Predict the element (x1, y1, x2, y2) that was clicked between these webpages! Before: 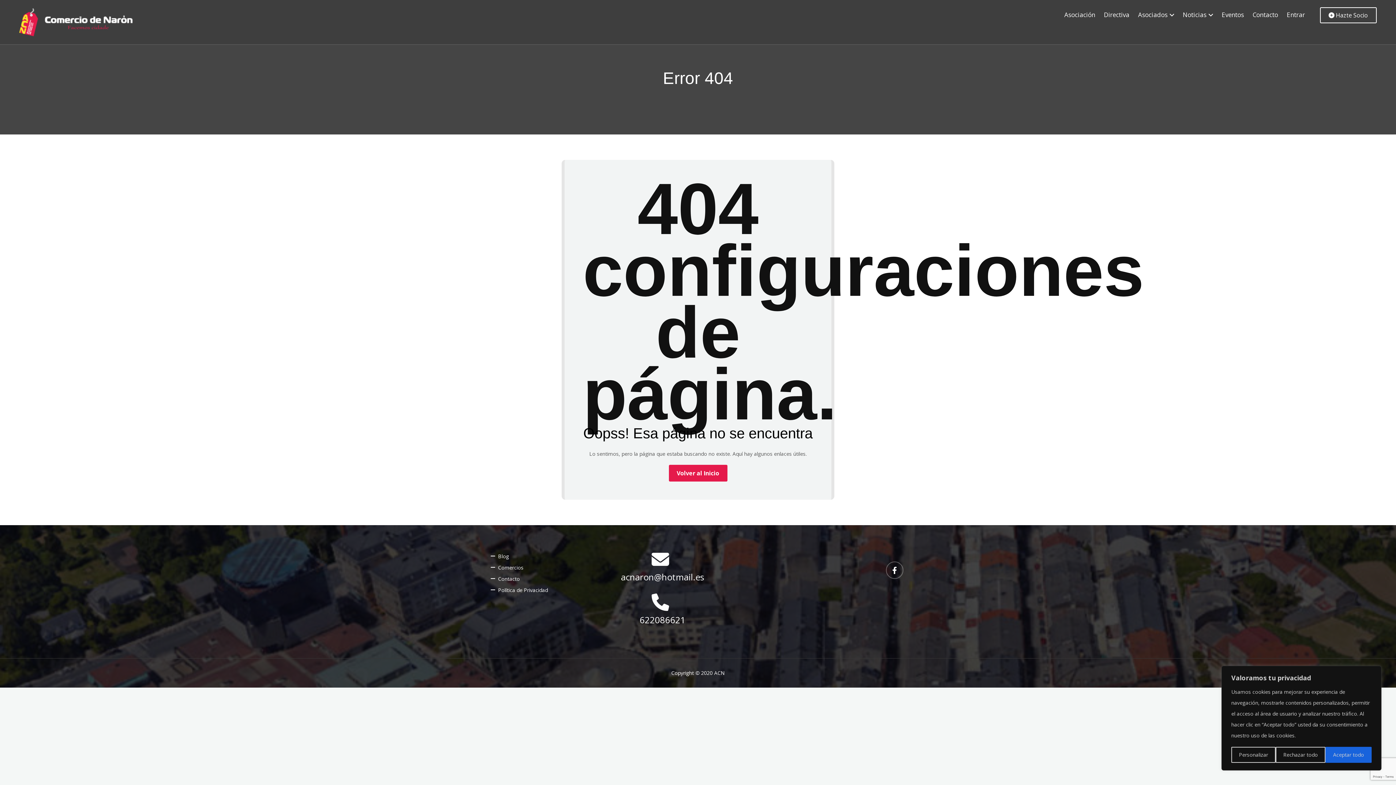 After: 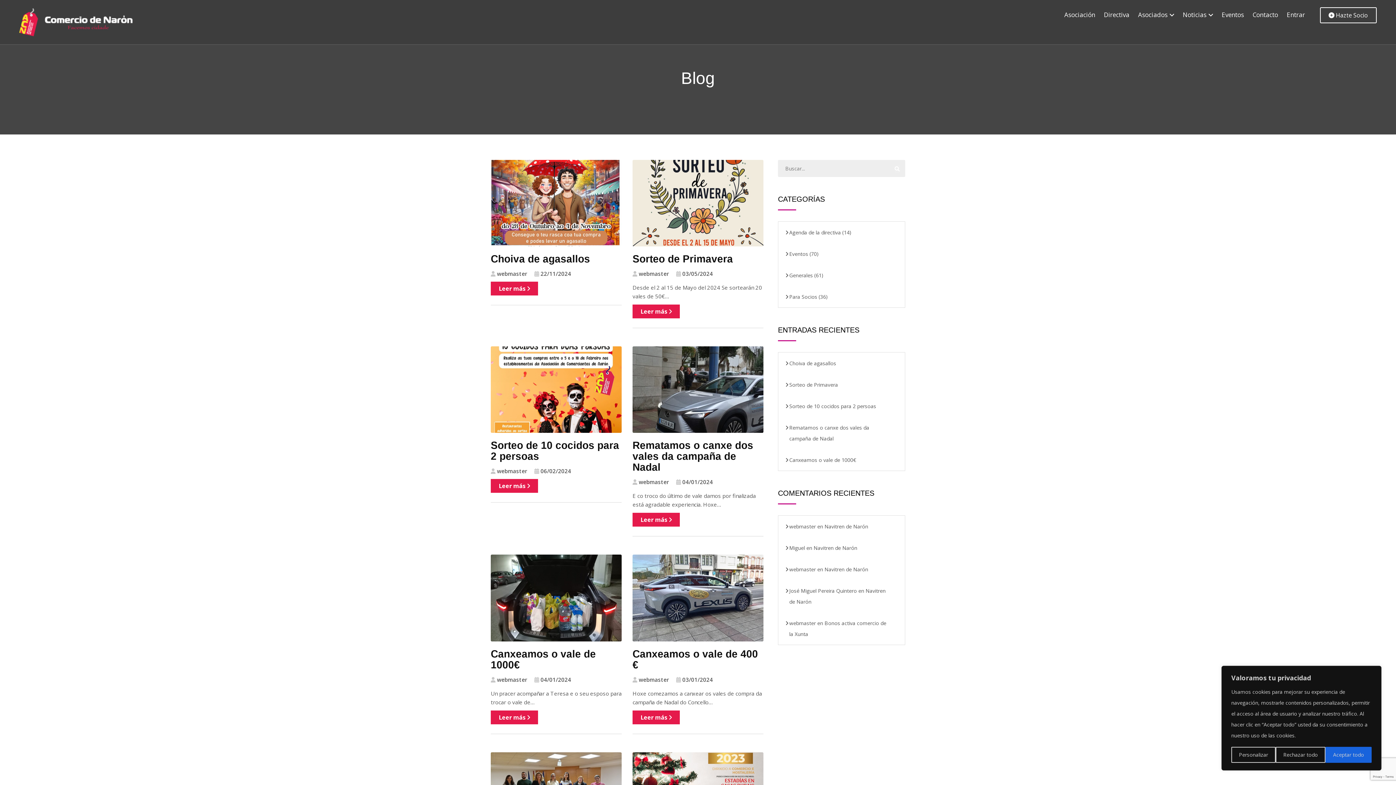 Action: label: Blog bbox: (490, 551, 509, 562)